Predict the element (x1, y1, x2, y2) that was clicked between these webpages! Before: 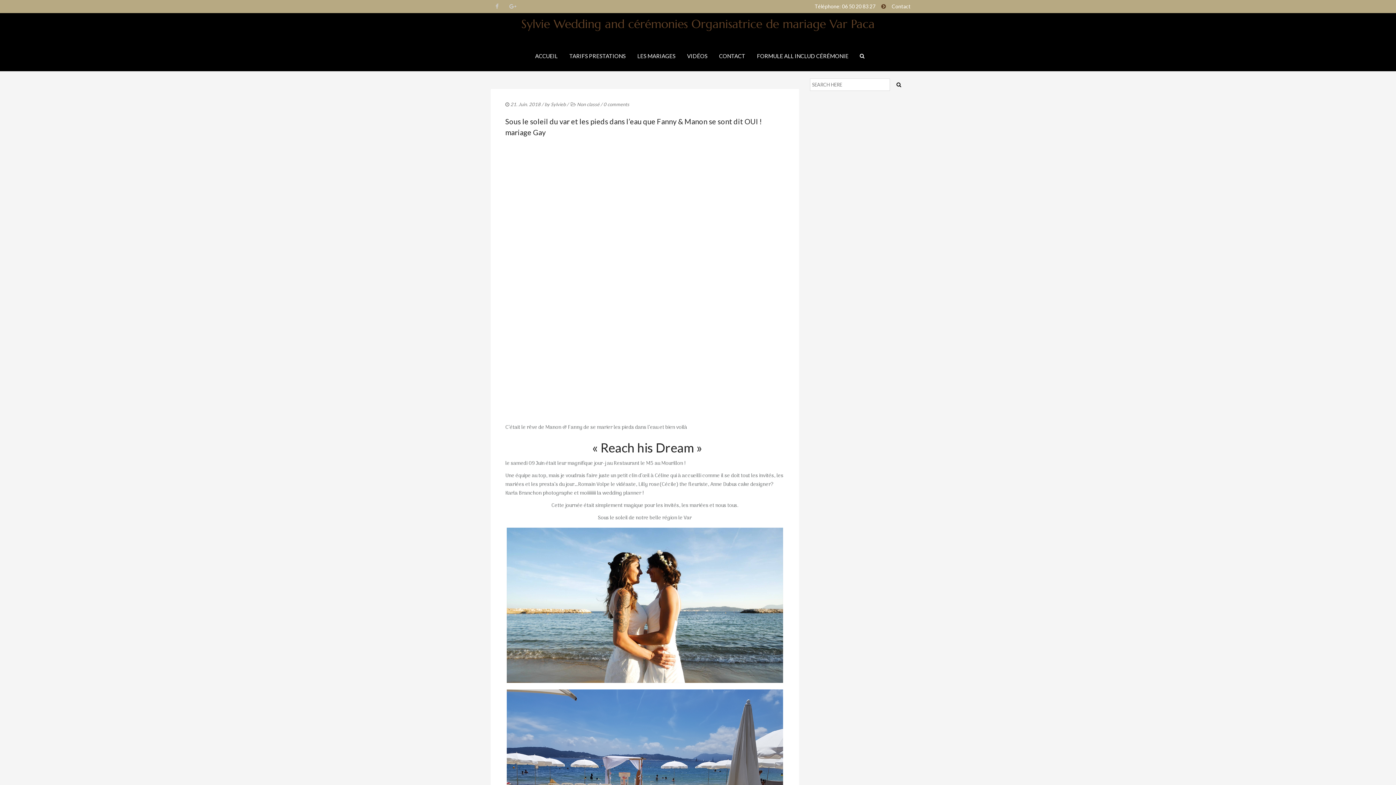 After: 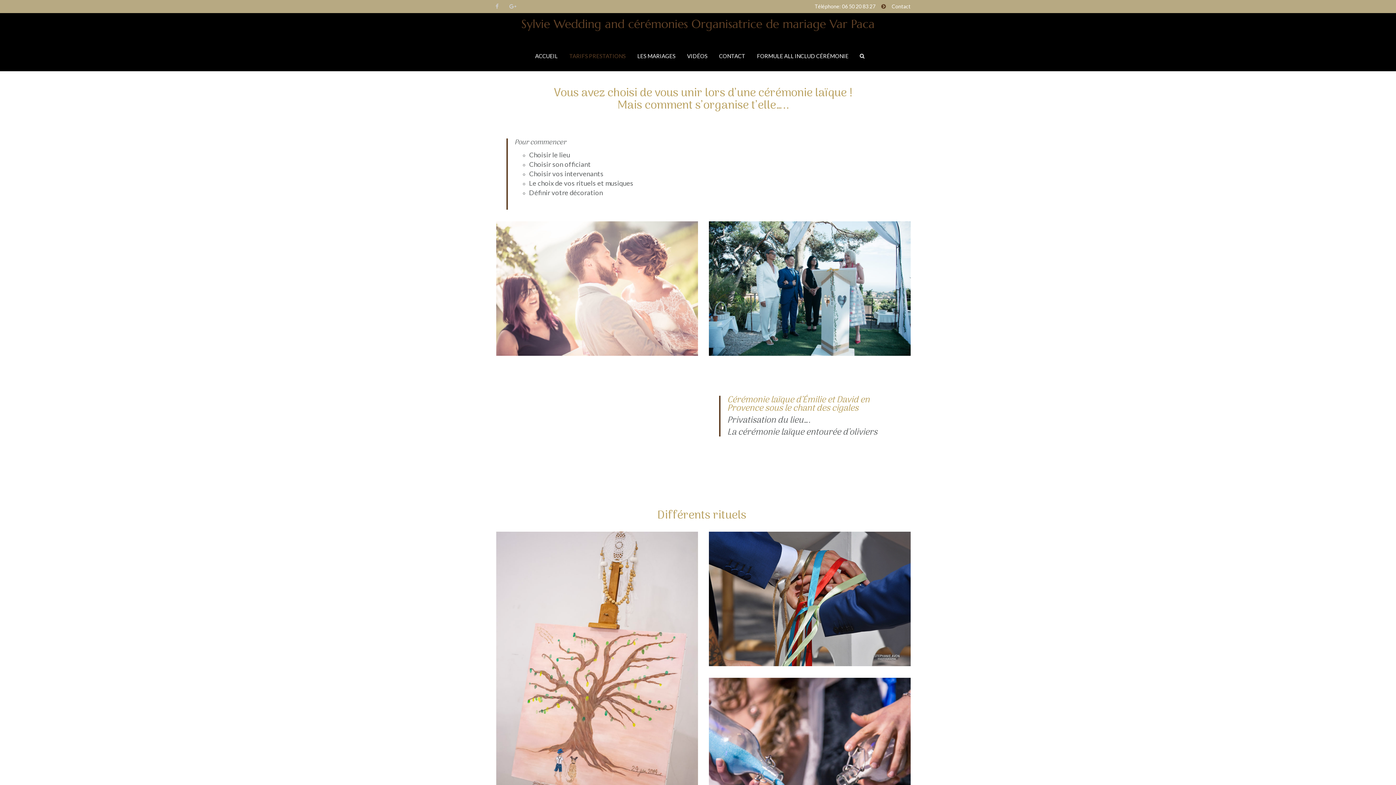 Action: label: TARIFS PRESTATIONS bbox: (565, 41, 629, 71)